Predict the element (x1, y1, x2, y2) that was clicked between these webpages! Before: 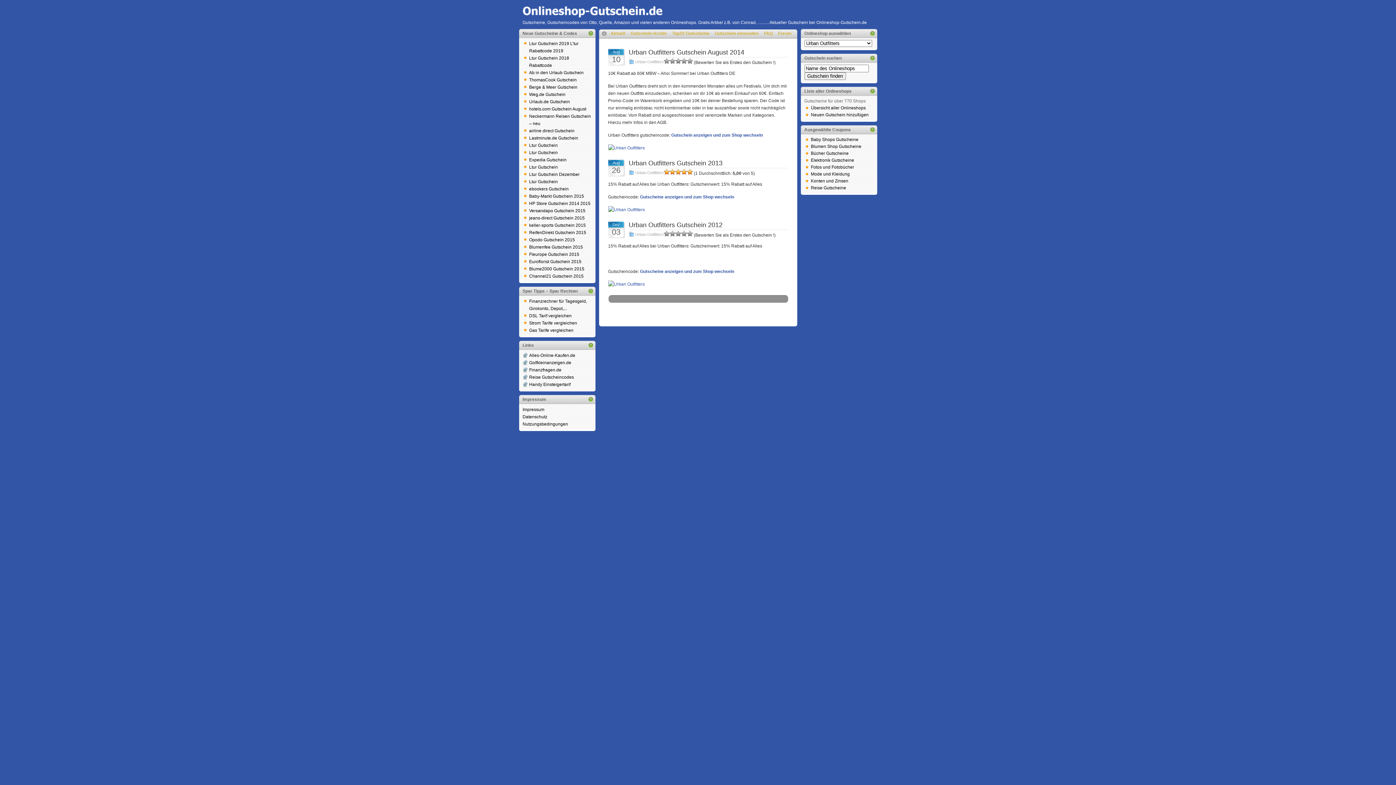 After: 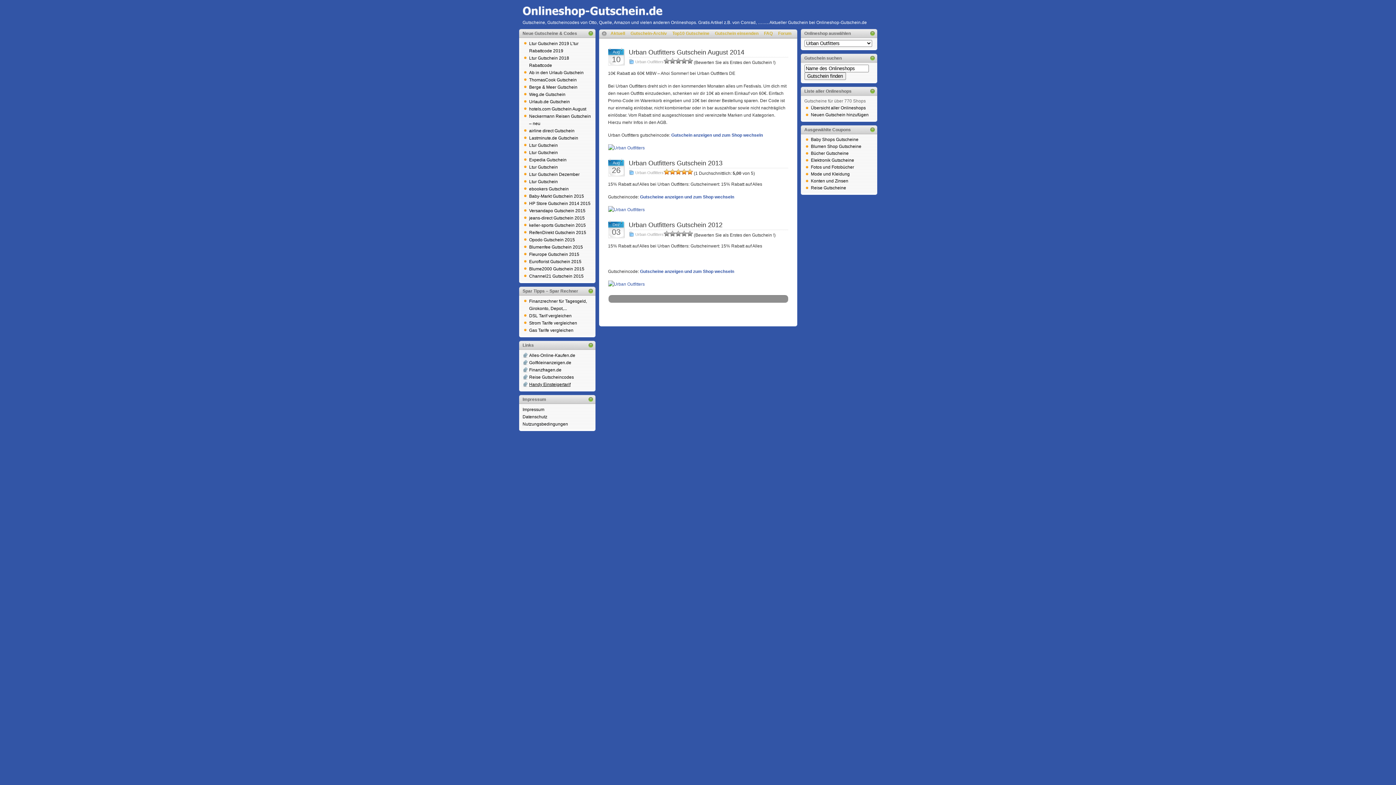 Action: bbox: (529, 382, 570, 387) label: Handy Einsteigertarif